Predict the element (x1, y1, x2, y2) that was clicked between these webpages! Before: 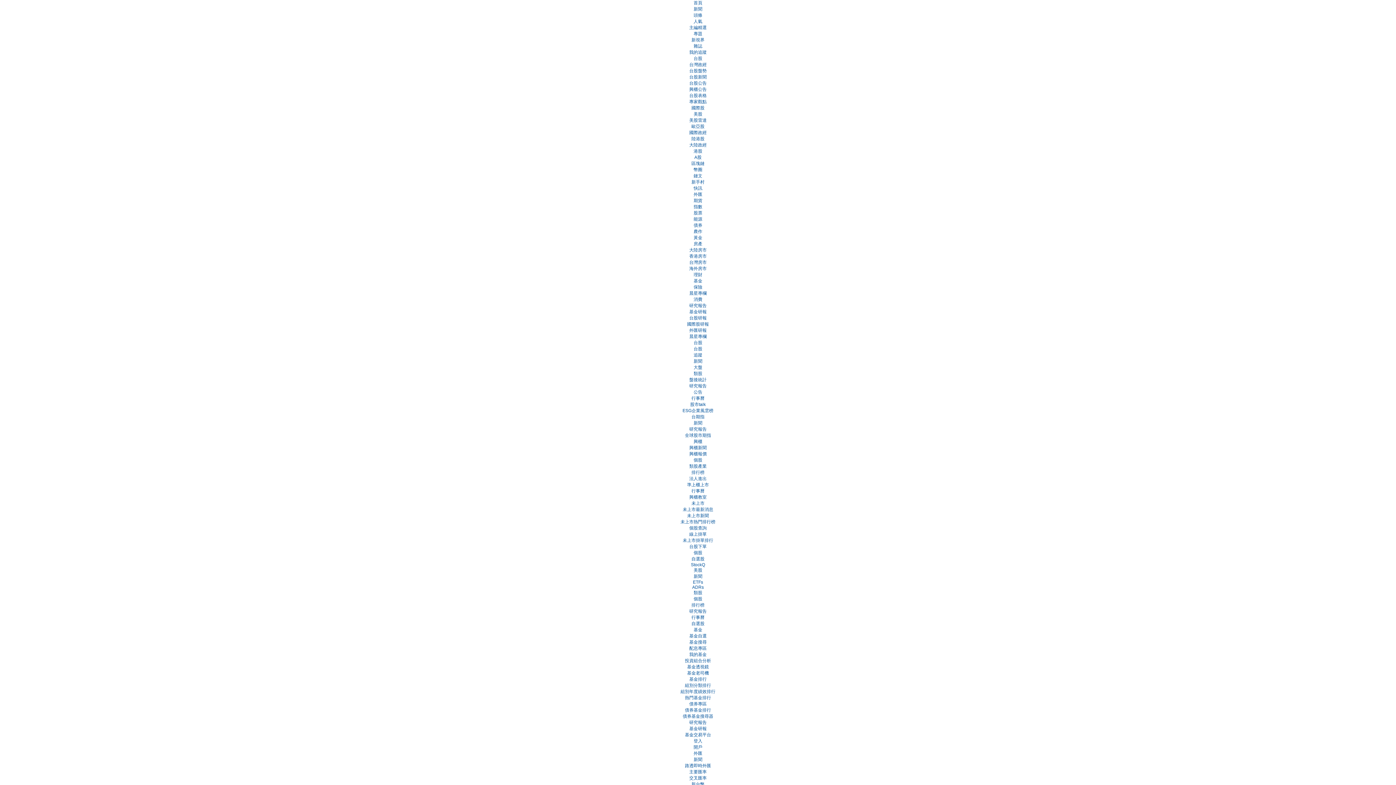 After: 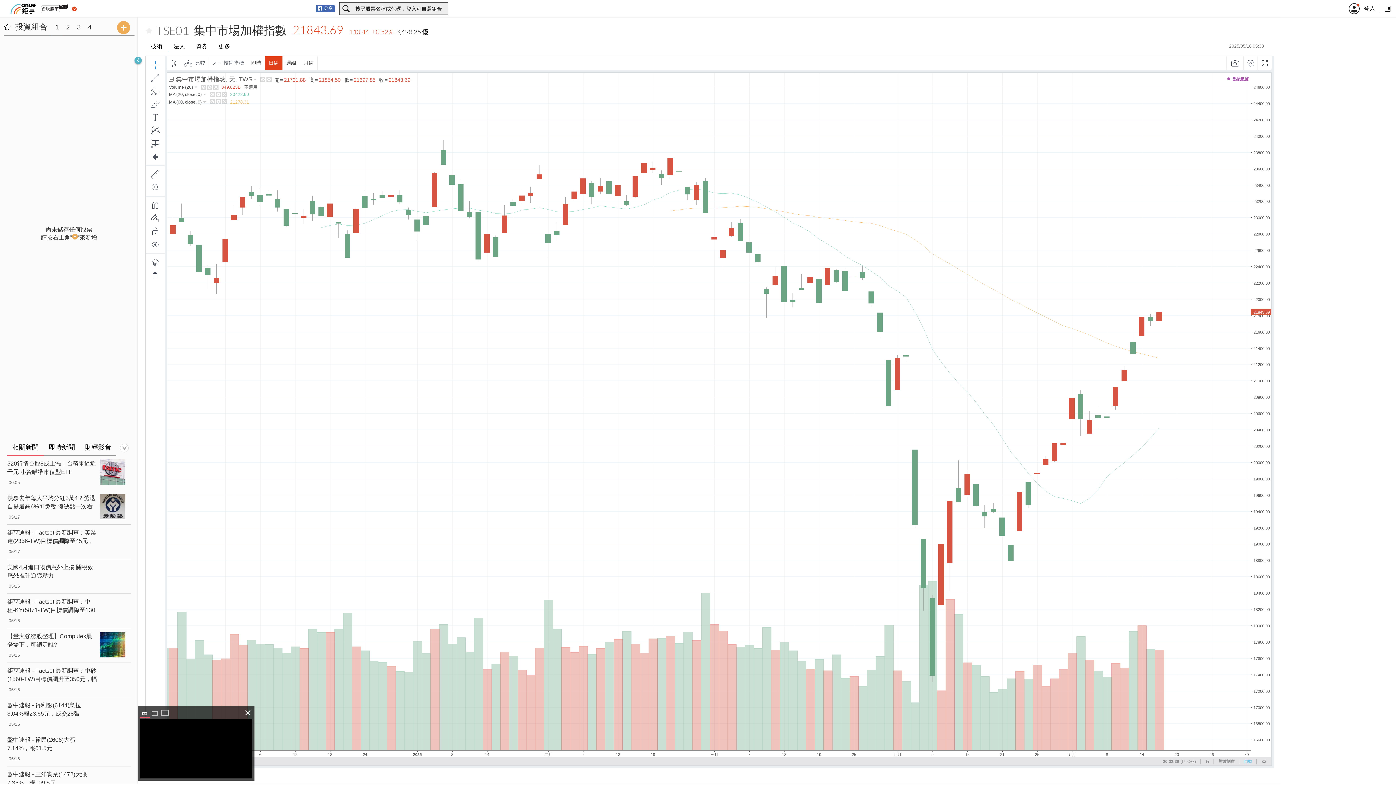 Action: label: 大盤 bbox: (693, 365, 702, 370)